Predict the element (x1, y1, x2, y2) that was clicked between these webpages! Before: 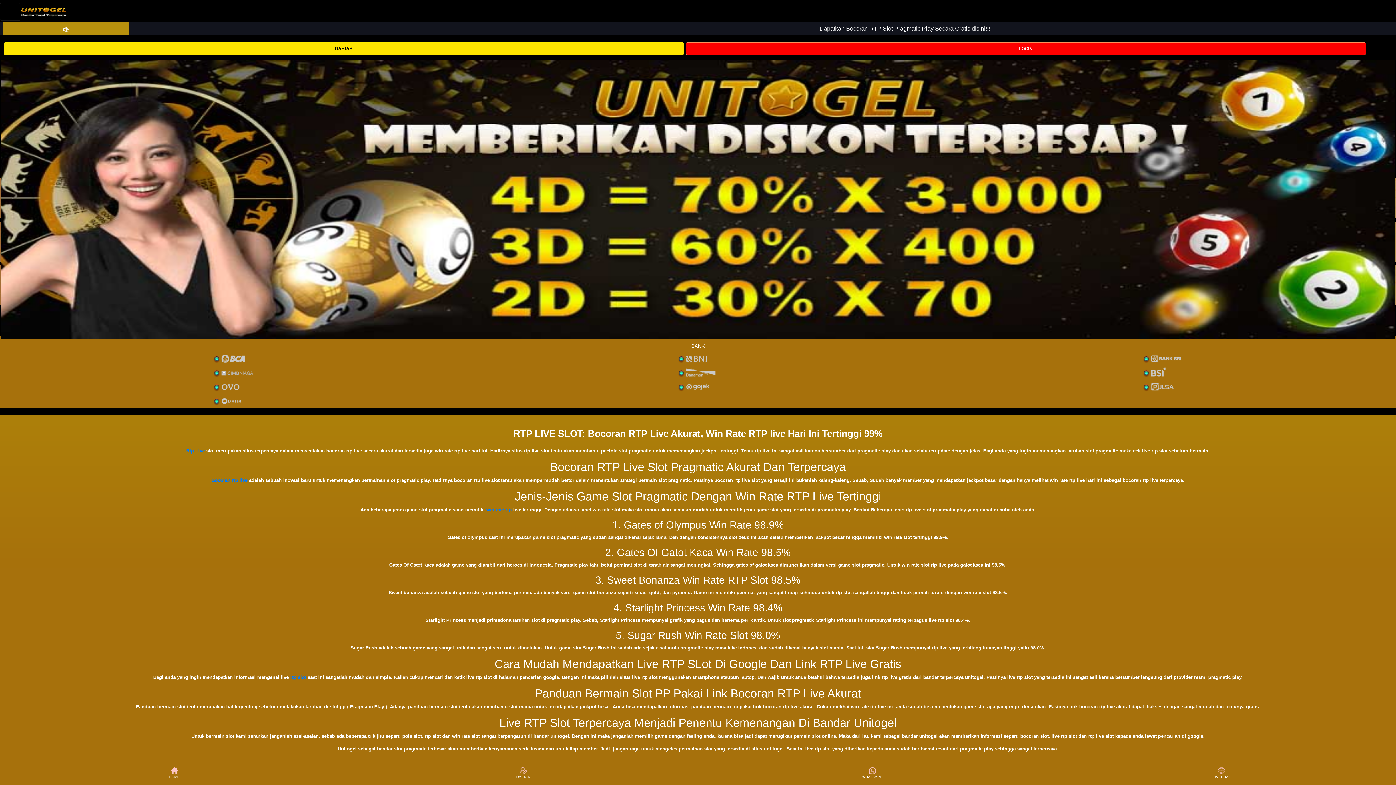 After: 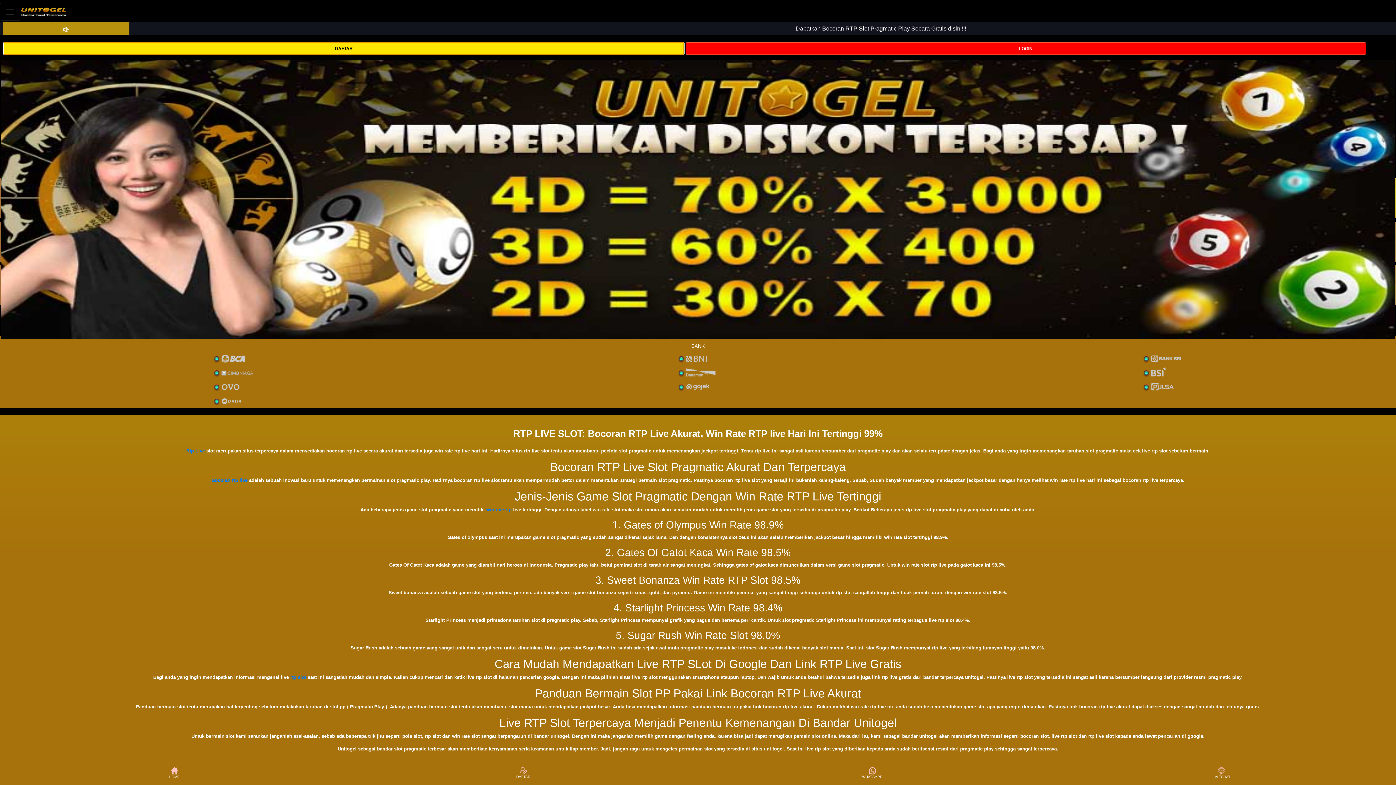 Action: label: DAFTAR bbox: (3, 44, 684, 51)